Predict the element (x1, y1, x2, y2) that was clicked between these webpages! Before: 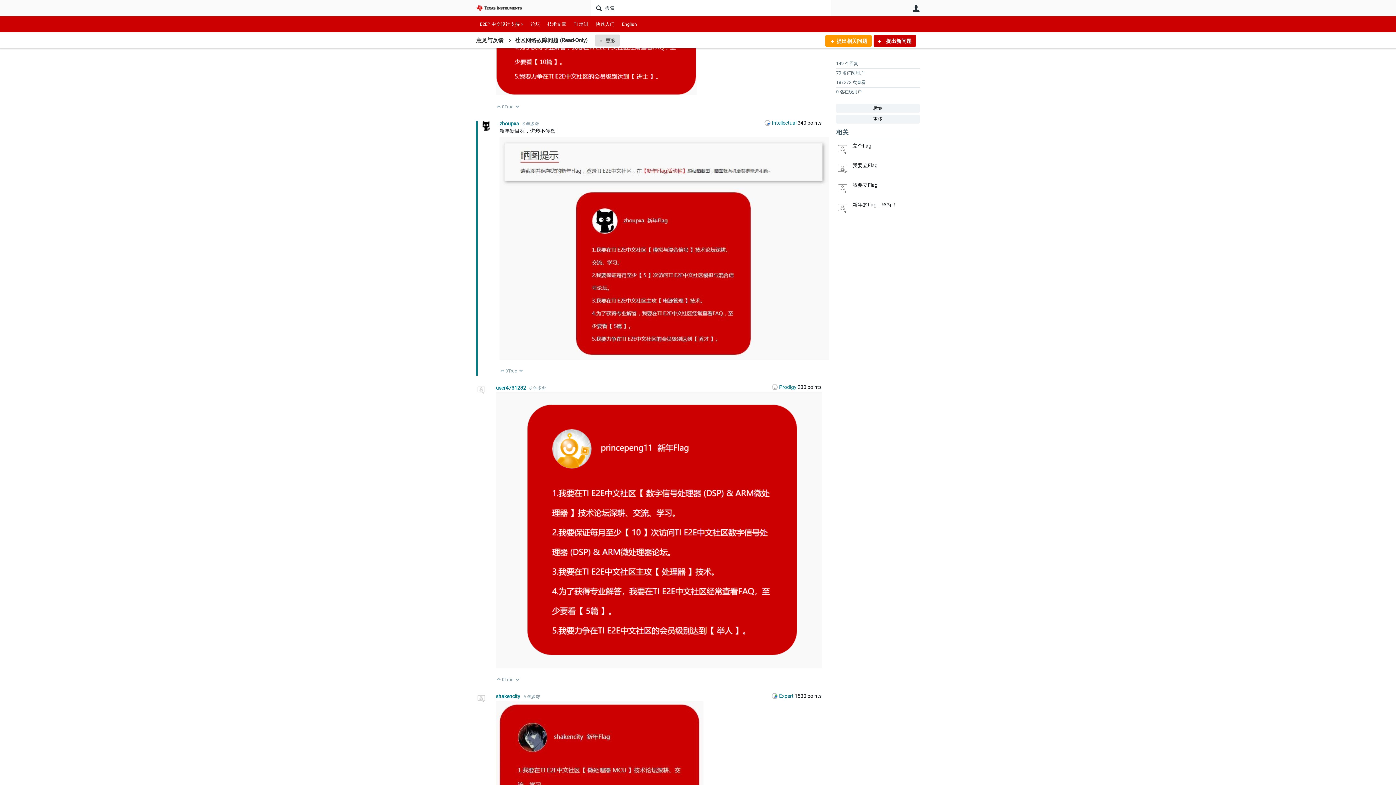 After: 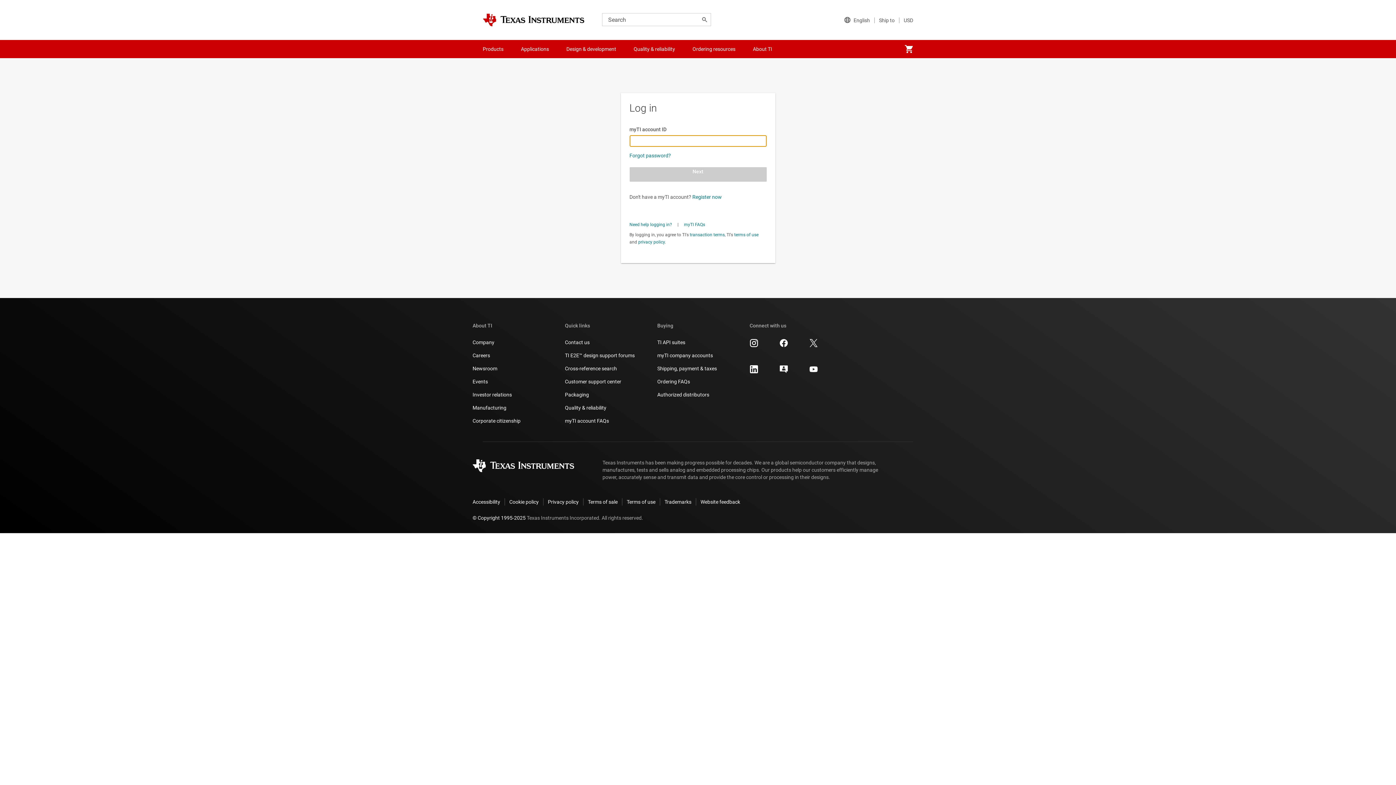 Action: bbox: (912, 4, 920, 12) label: 用户